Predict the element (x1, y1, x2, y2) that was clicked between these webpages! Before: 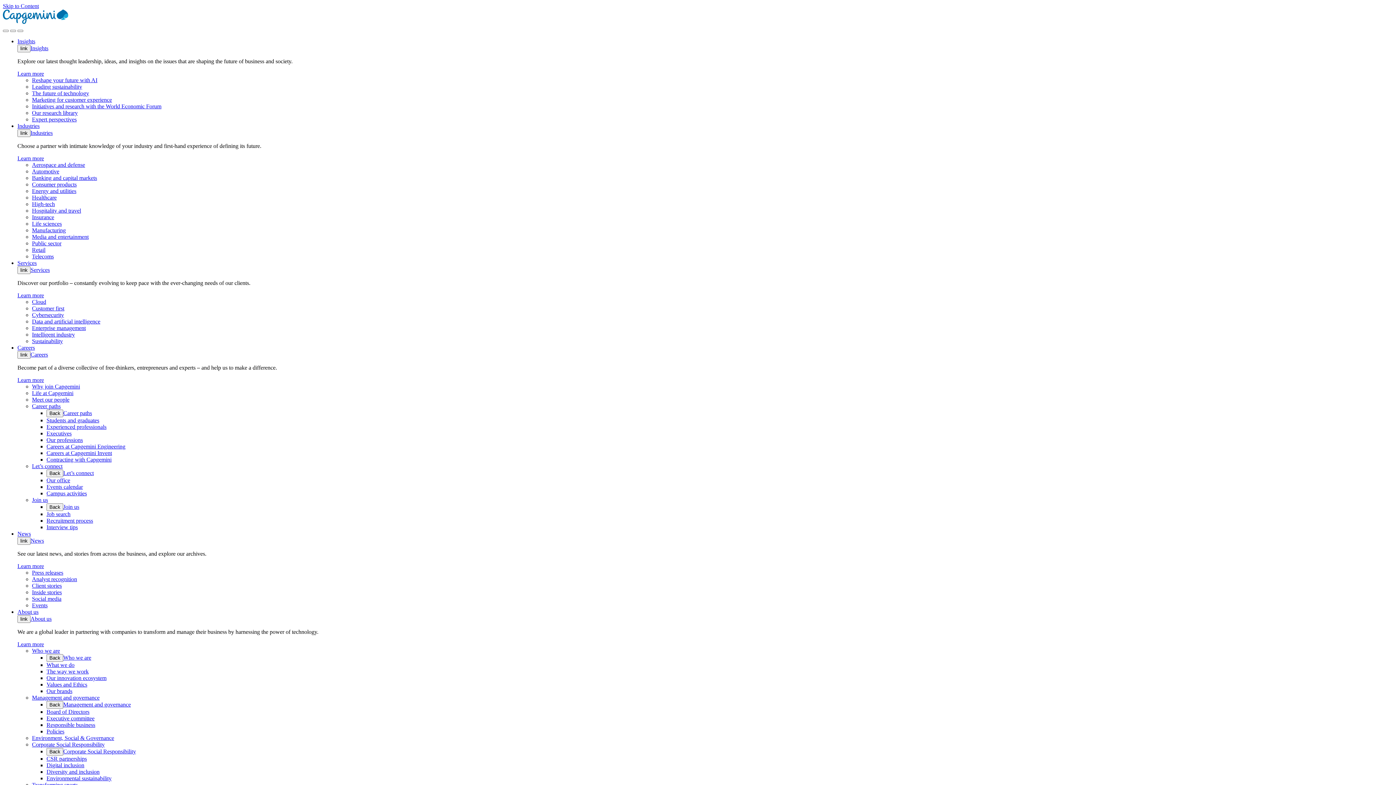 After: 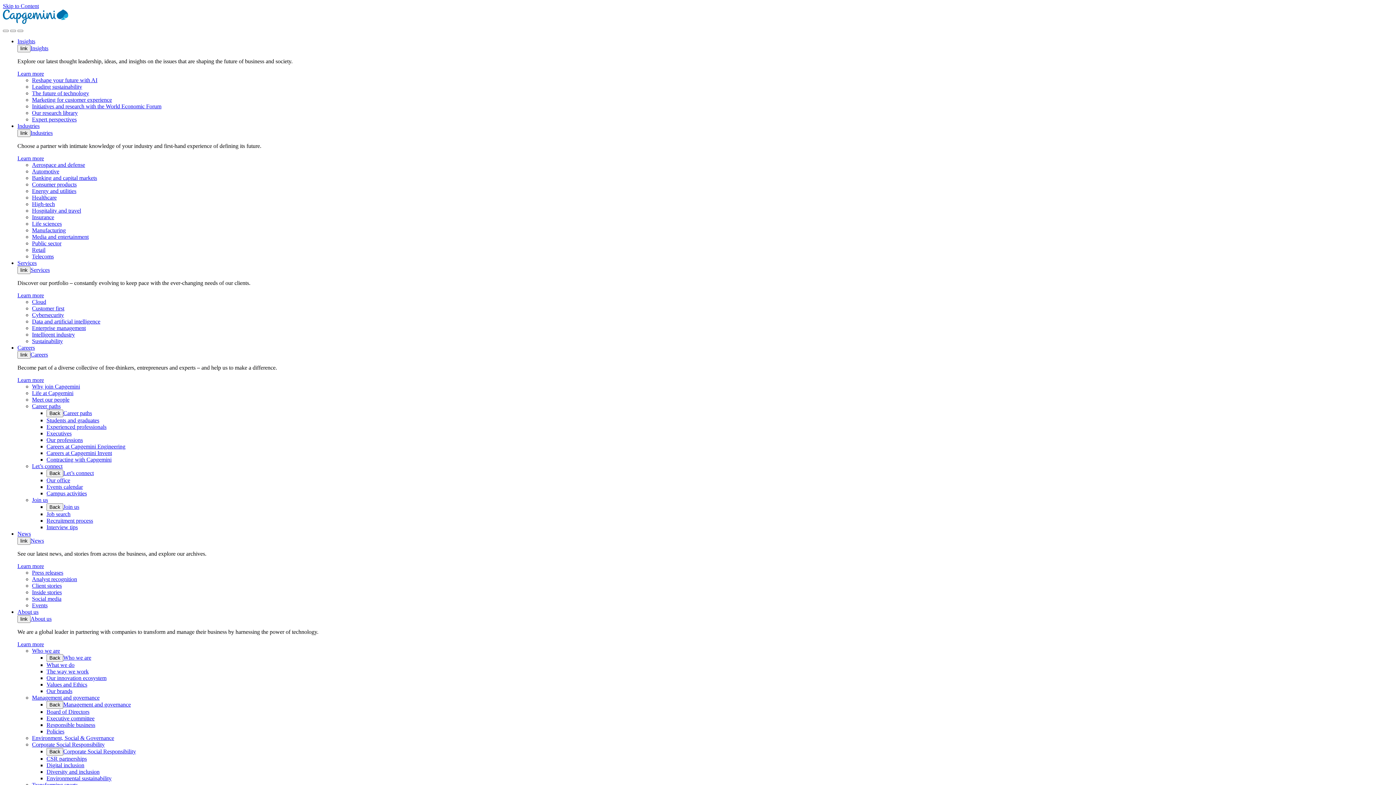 Action: bbox: (46, 424, 106, 430) label: Experienced professionals